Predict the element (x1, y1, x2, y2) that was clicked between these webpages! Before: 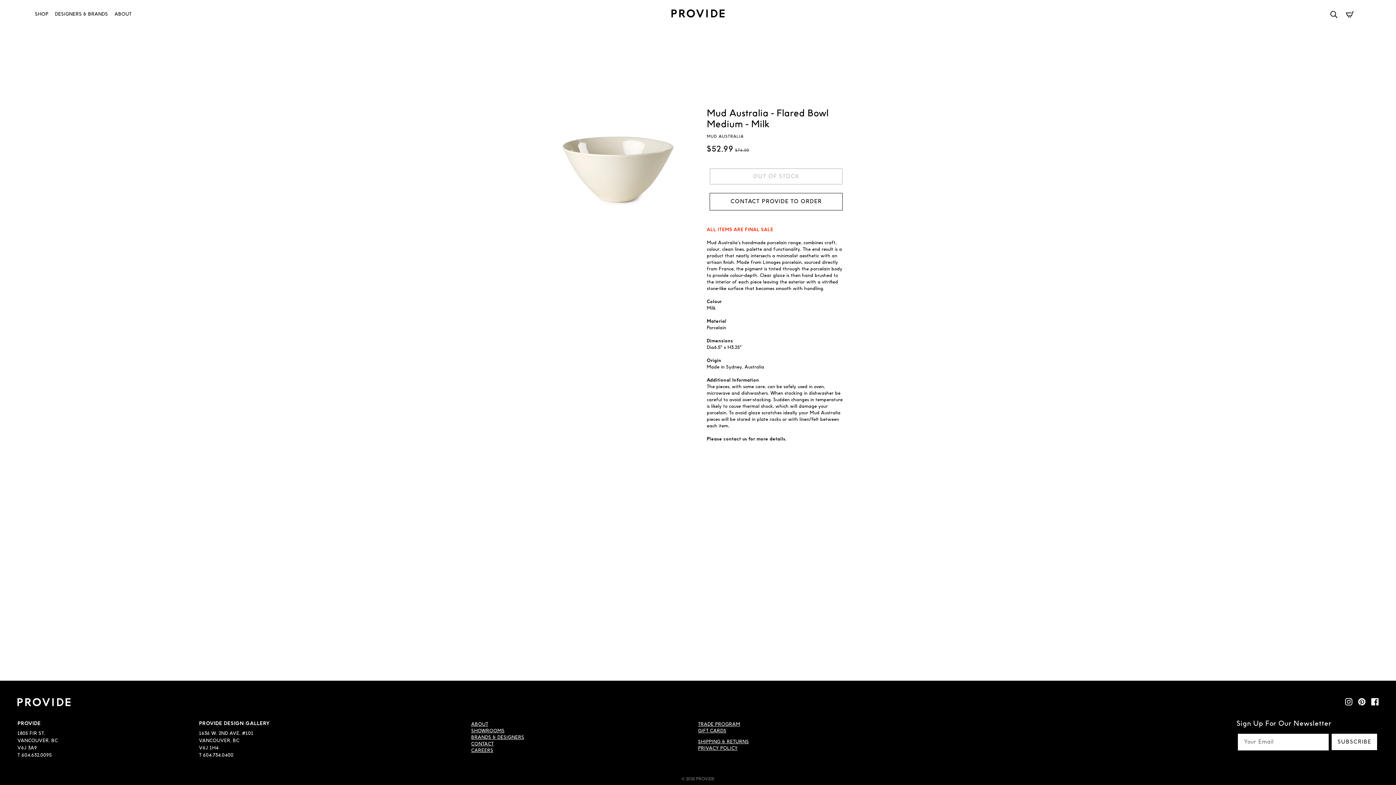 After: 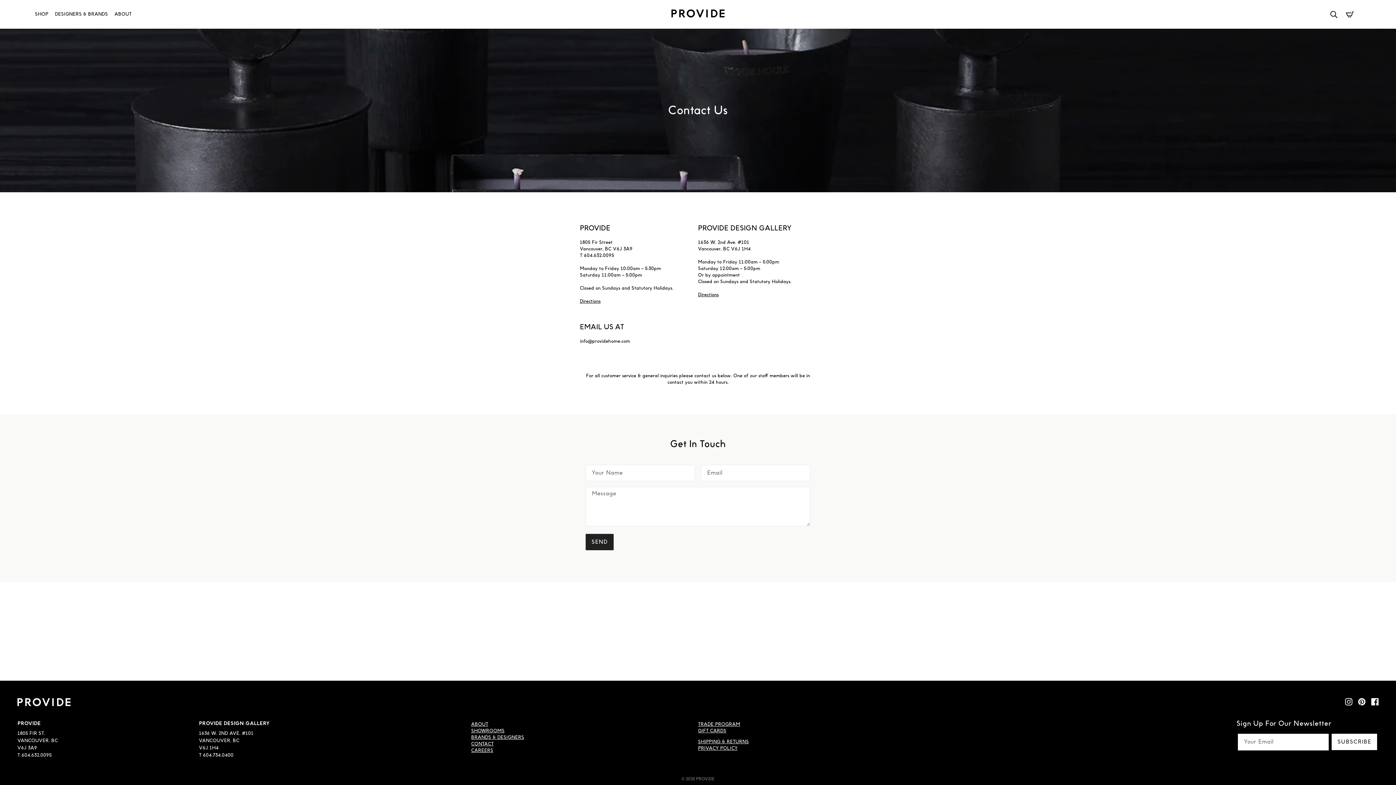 Action: label: CONTACT PROVIDE TO ORDER bbox: (709, 193, 842, 210)